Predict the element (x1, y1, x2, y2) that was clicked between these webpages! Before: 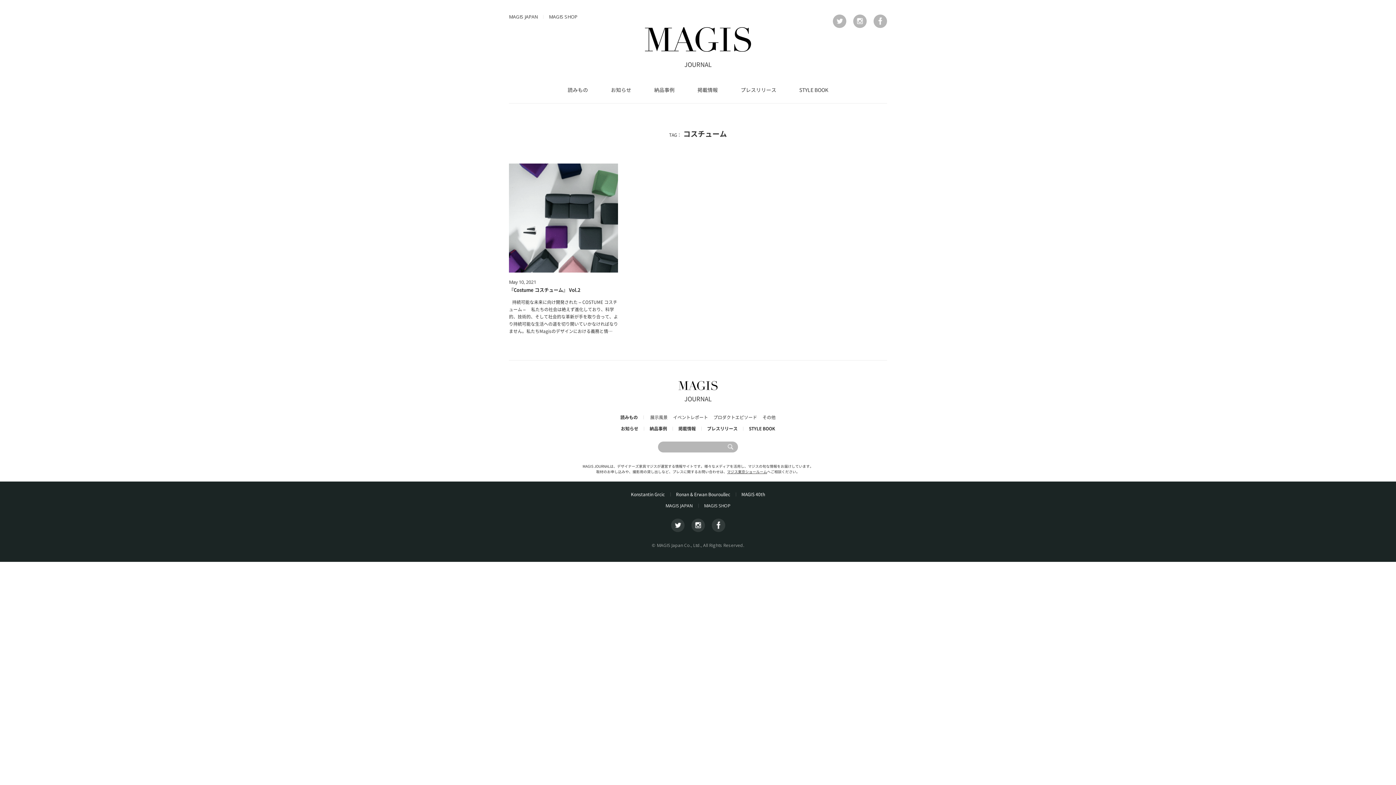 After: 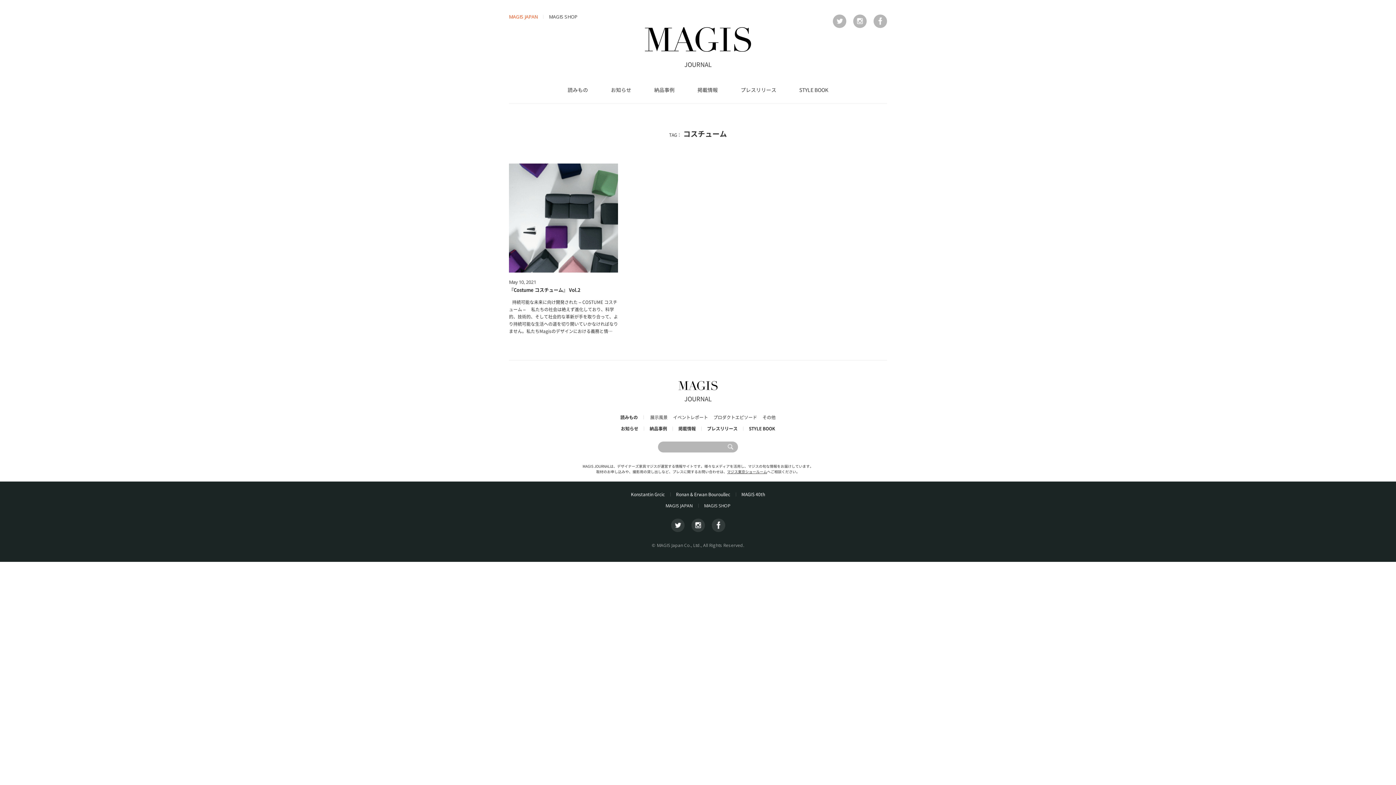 Action: bbox: (509, 13, 537, 20) label: MAGIS JAPAN